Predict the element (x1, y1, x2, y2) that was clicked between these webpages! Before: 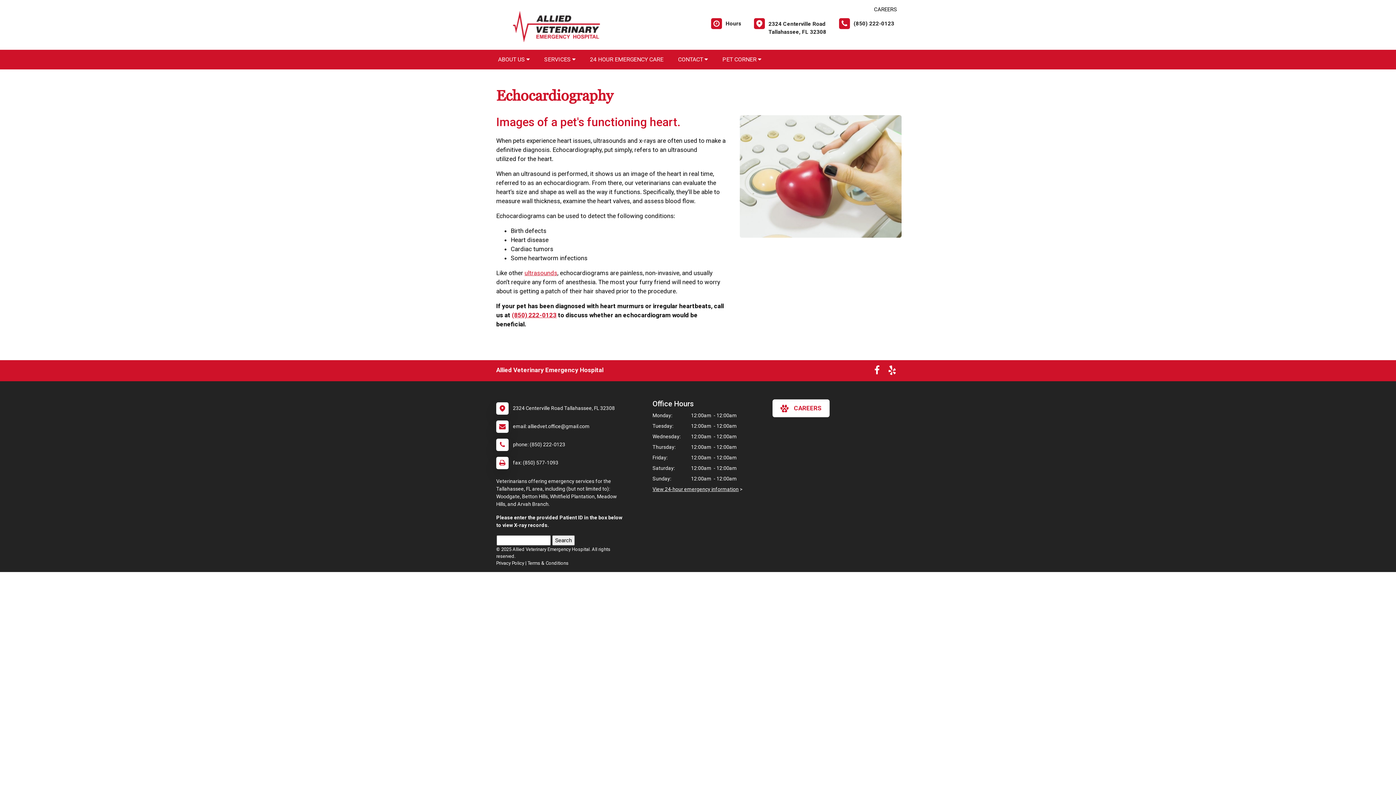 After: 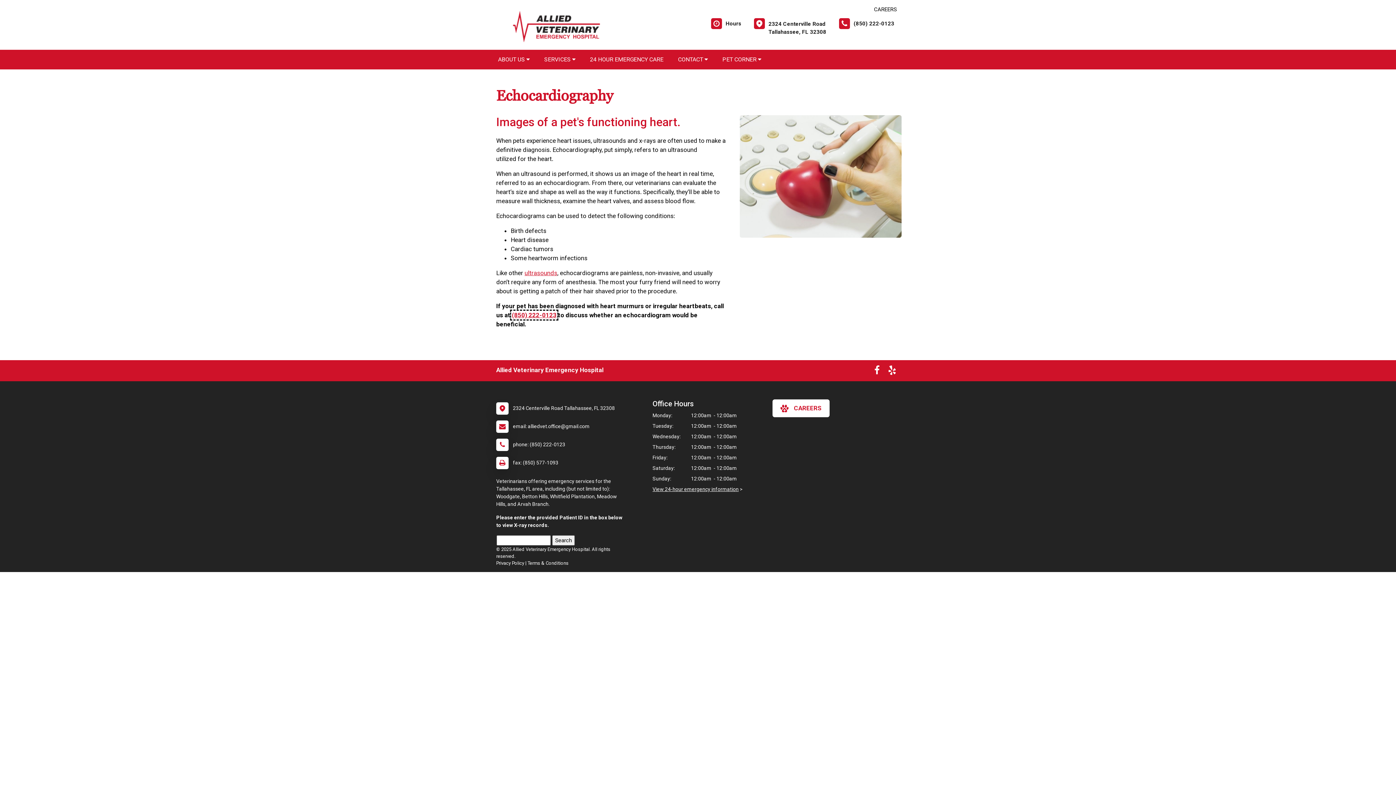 Action: label: (850) 222-0123 bbox: (512, 311, 556, 318)